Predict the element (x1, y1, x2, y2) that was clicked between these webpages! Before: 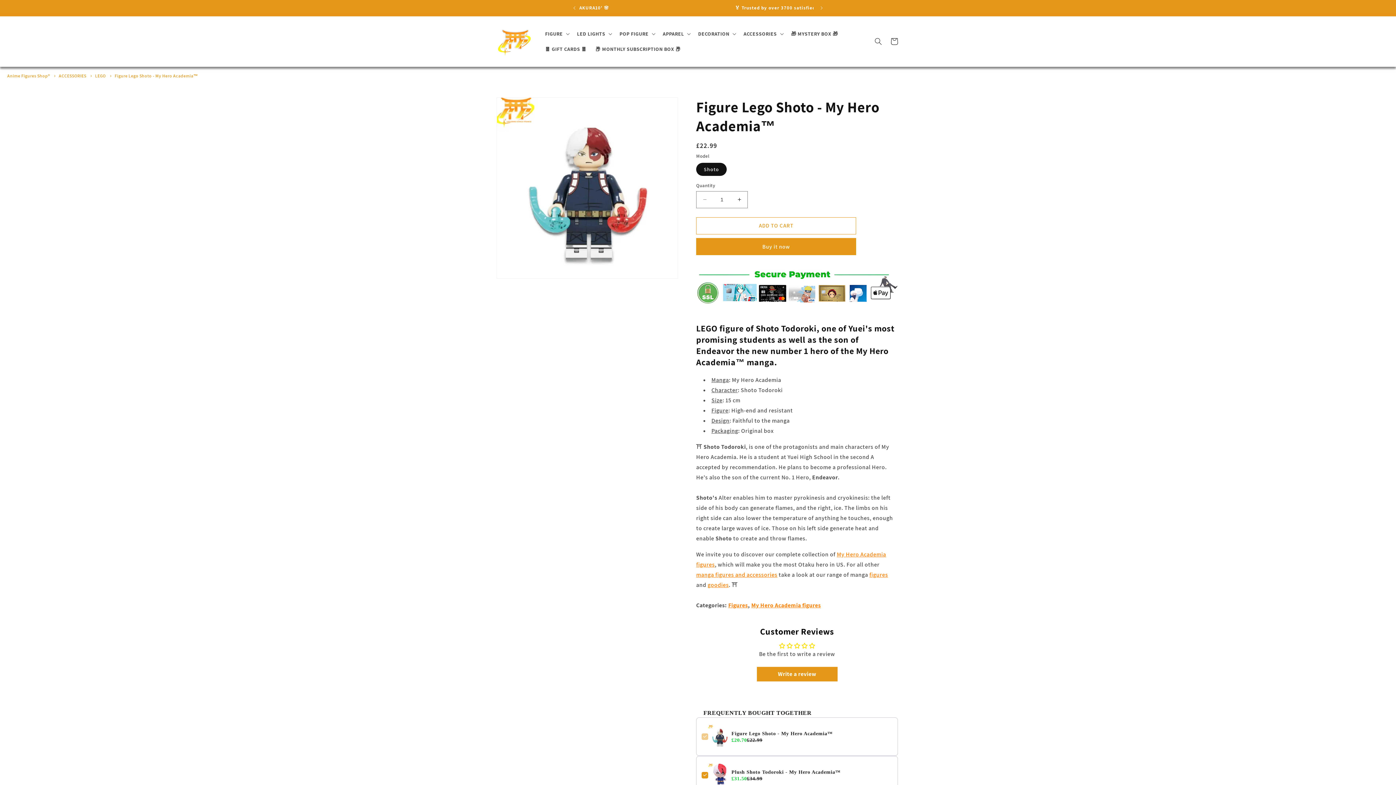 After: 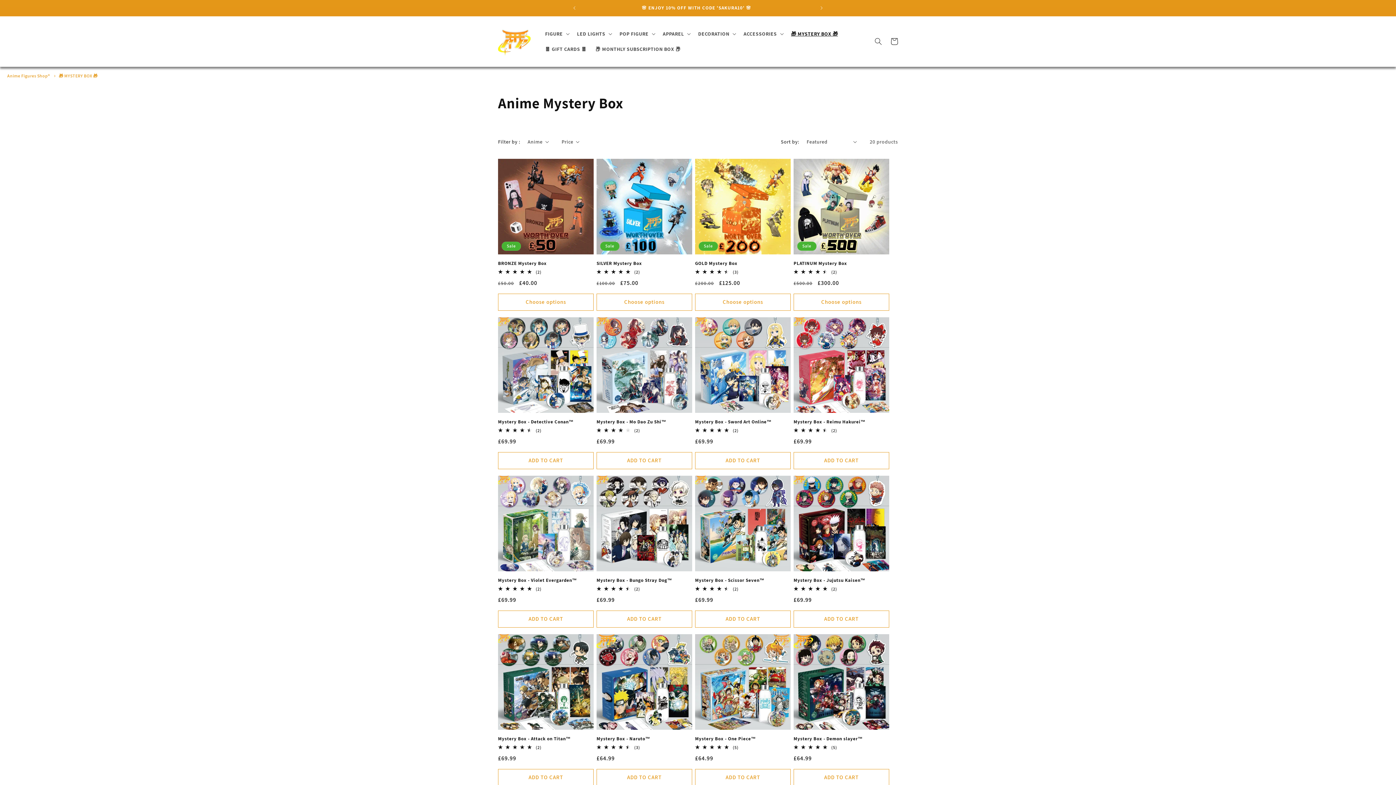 Action: bbox: (786, 26, 842, 41) label: 🎁 MYSTERY BOX 🎁